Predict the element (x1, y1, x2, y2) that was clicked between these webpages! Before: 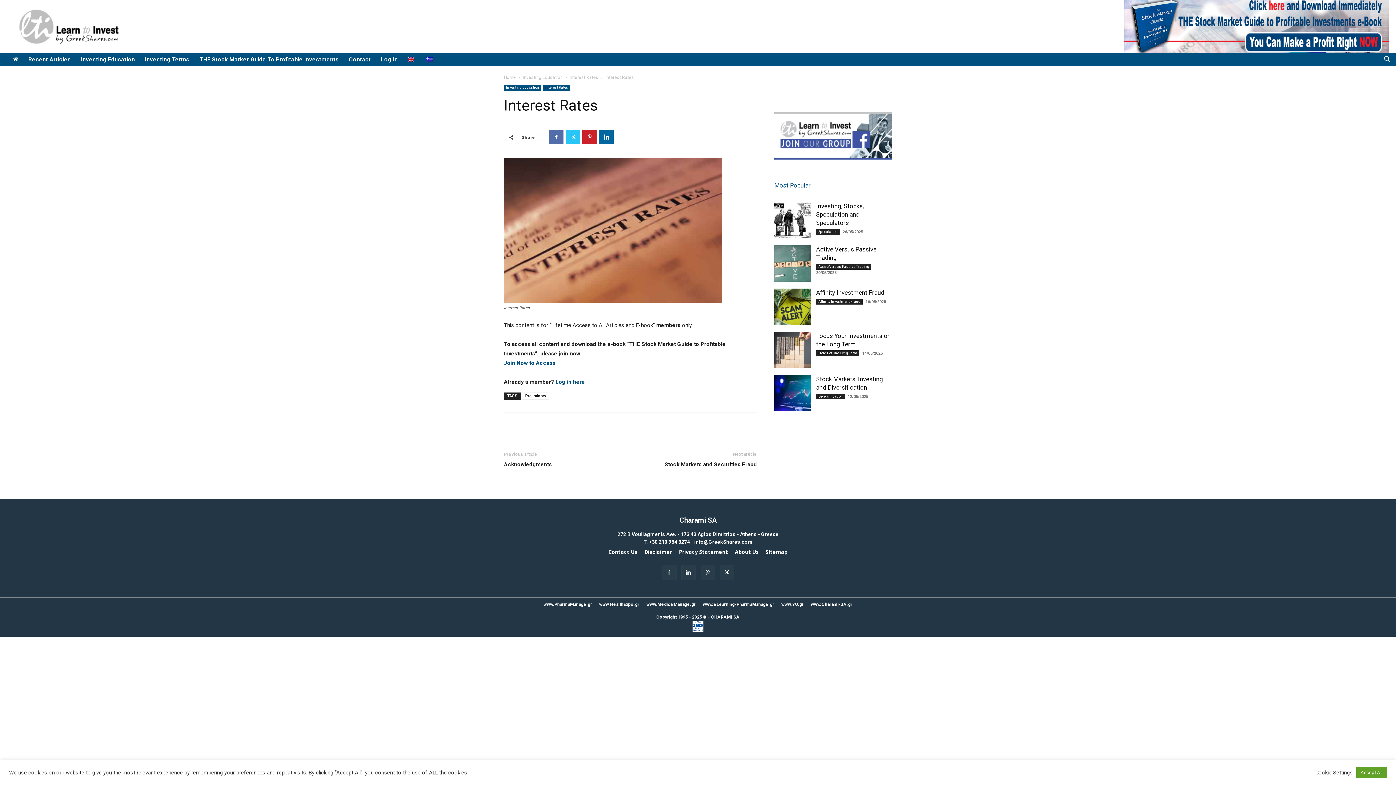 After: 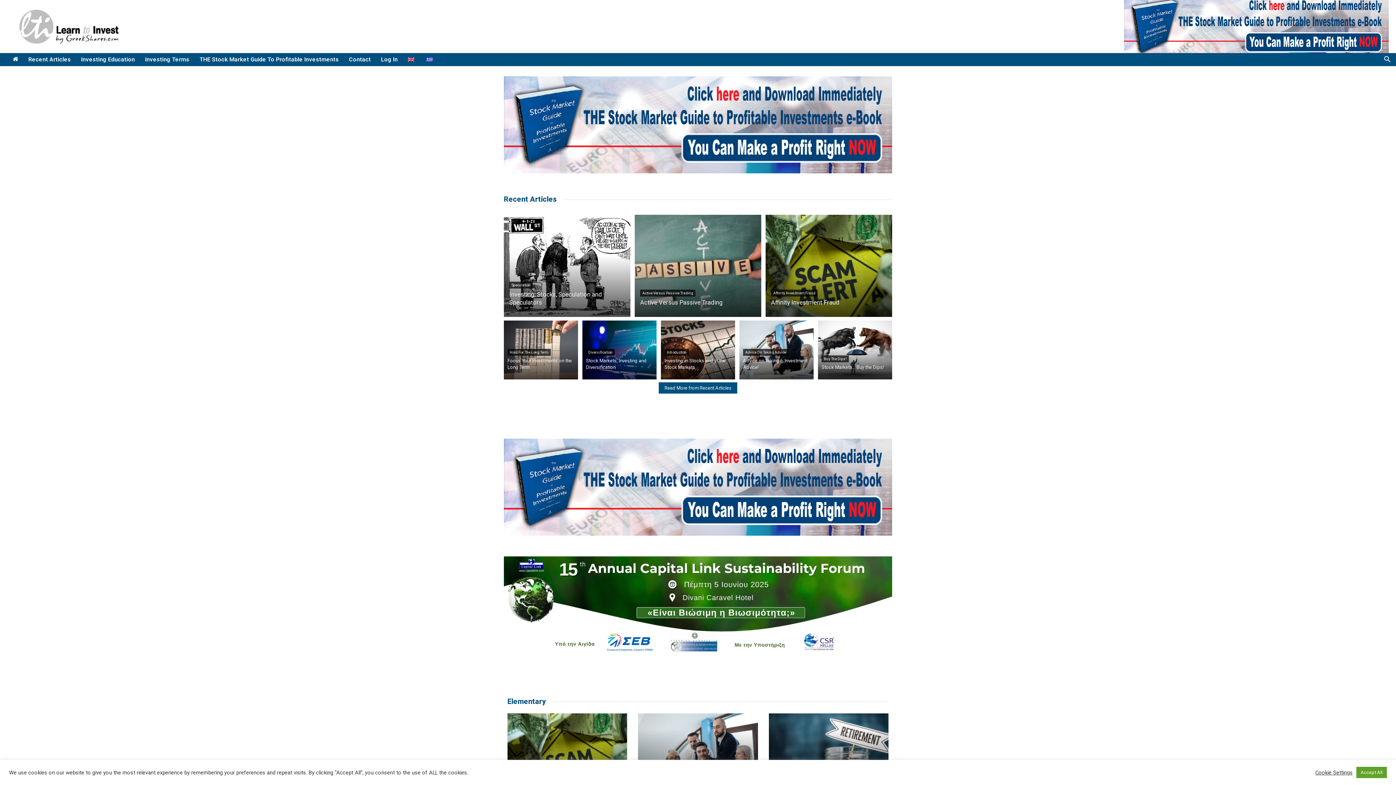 Action: bbox: (504, 74, 516, 80) label: Home